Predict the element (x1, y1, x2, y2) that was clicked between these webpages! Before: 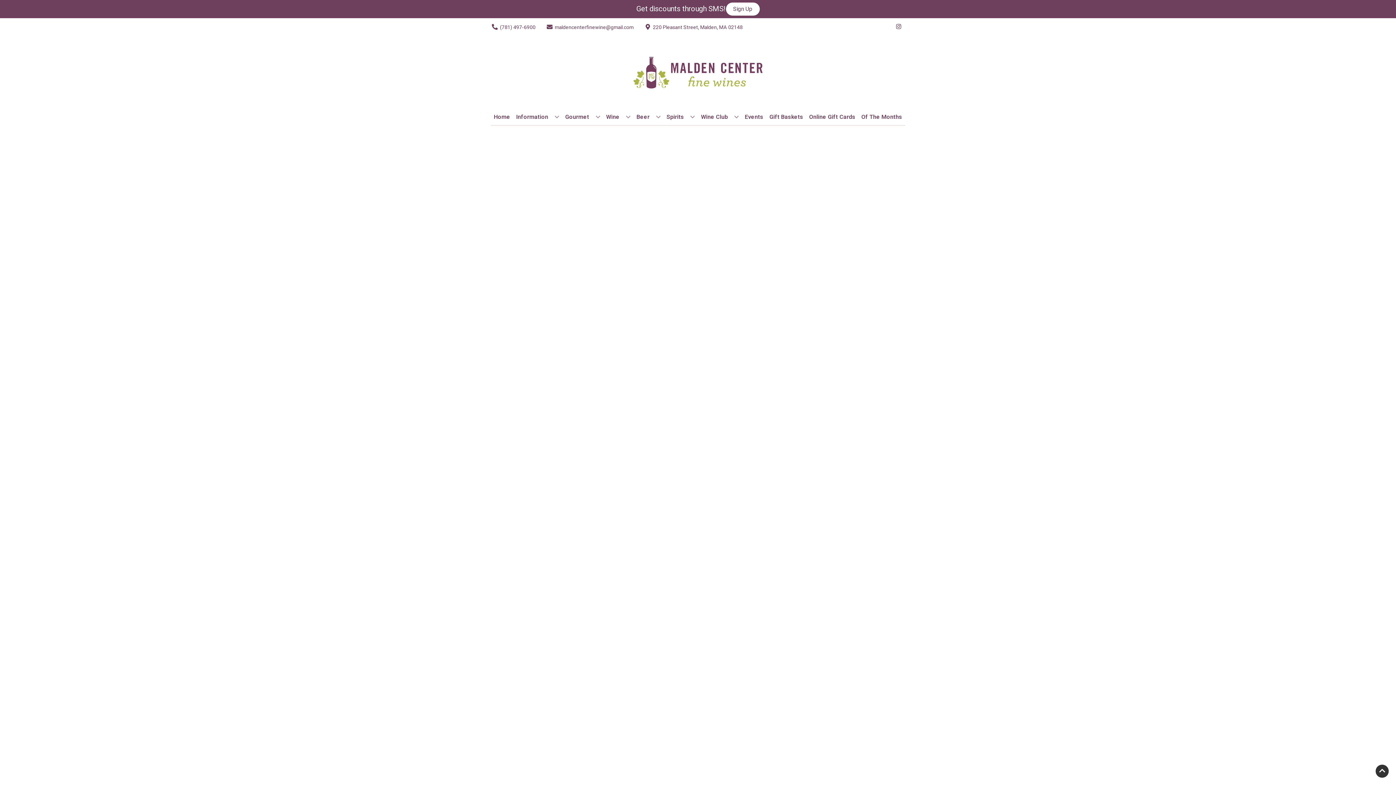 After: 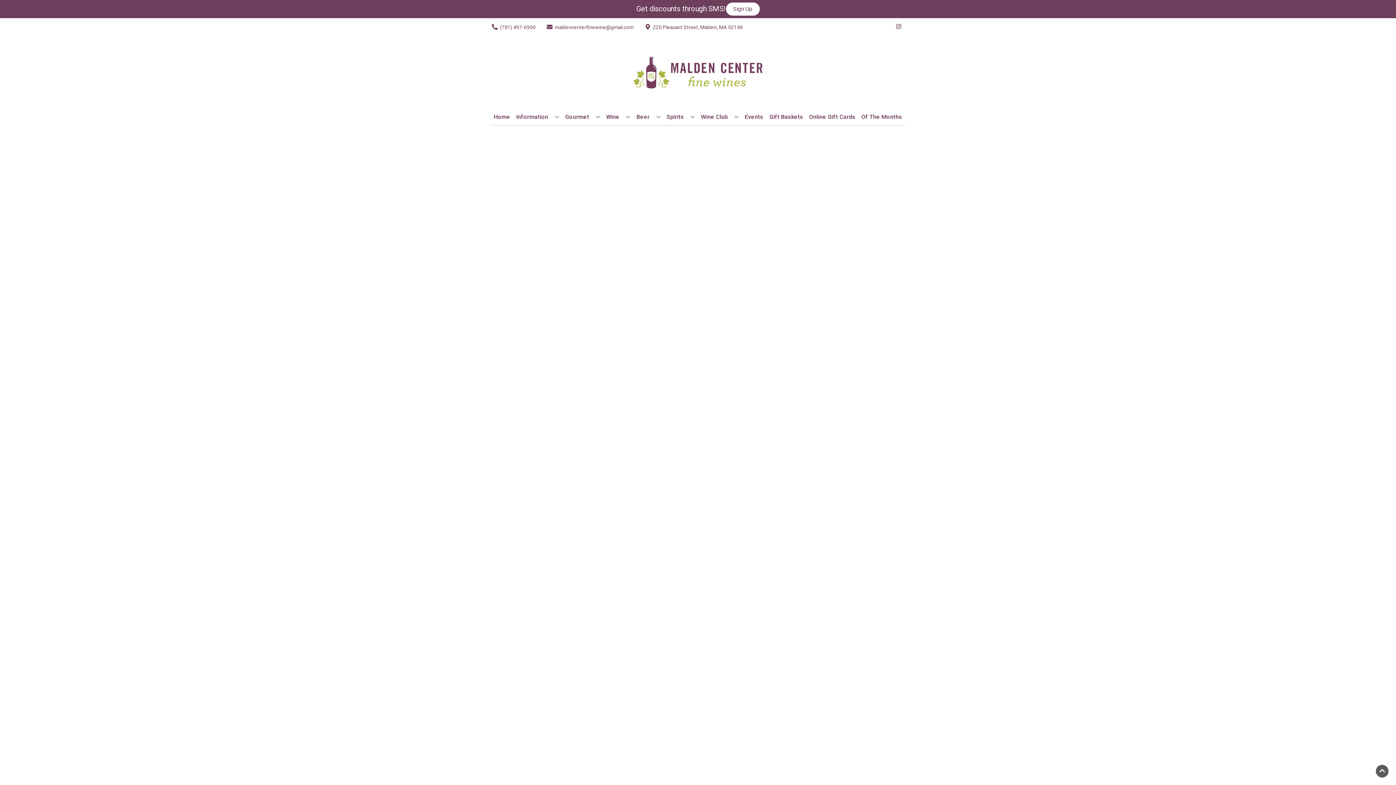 Action: bbox: (1376, 765, 1389, 778) label: Go to top